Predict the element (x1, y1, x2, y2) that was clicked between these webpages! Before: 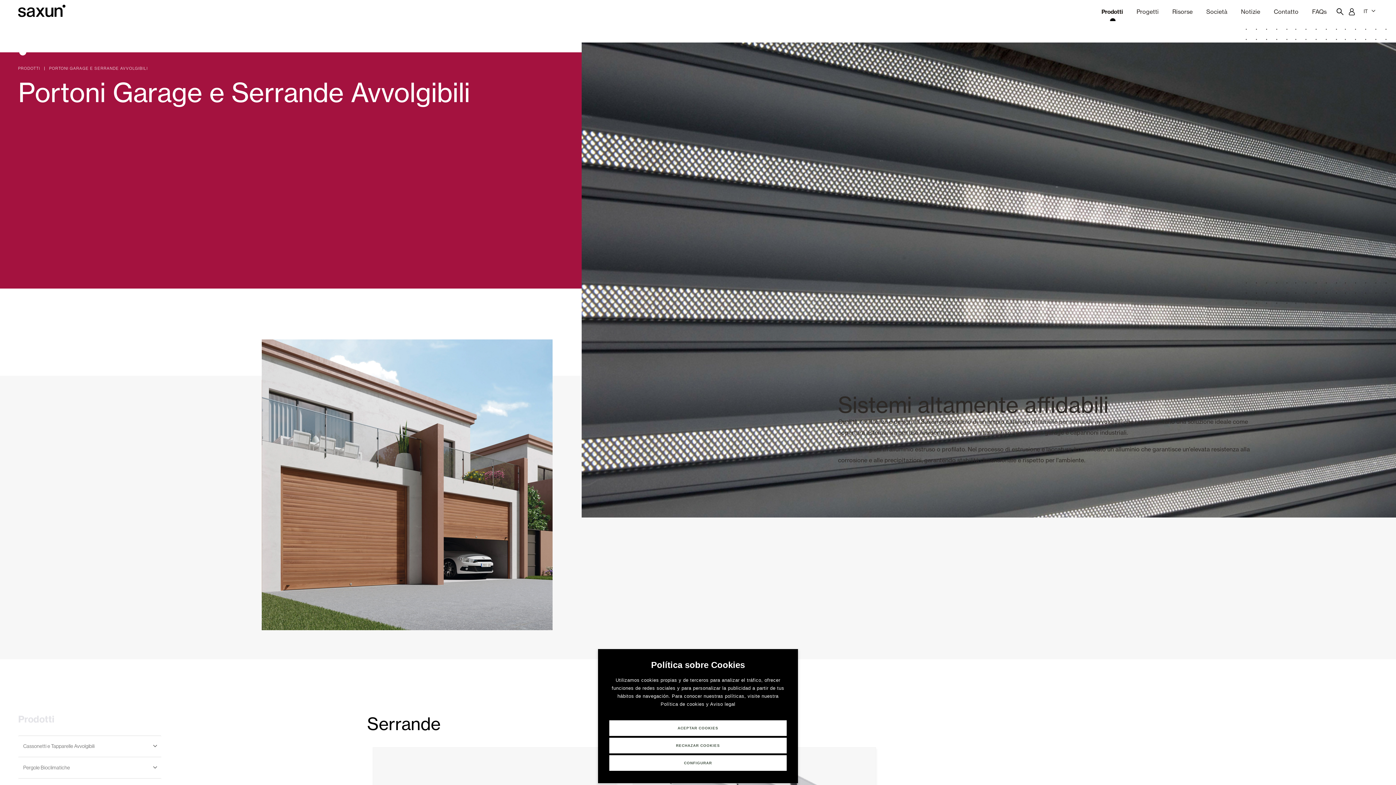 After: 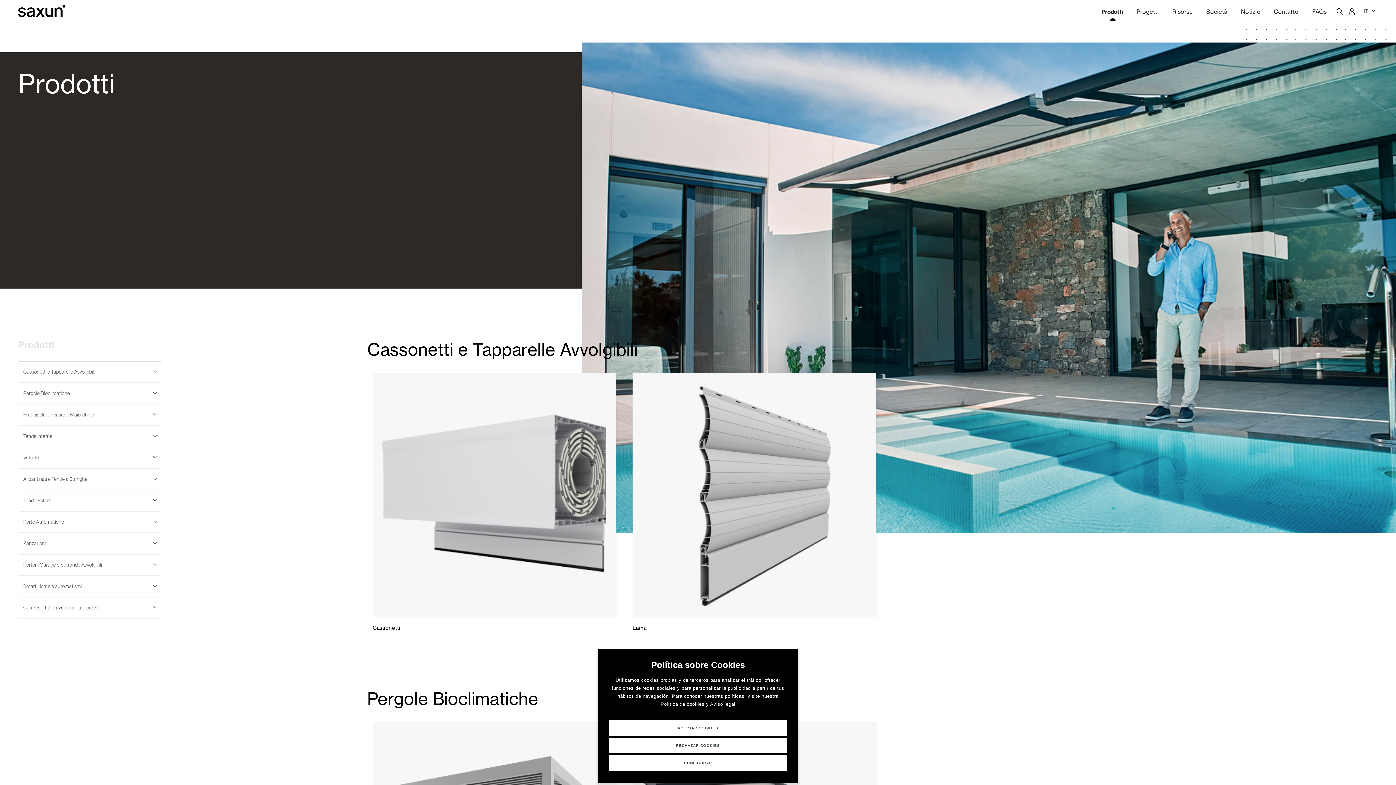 Action: label: PRODOTTI  bbox: (18, 65, 41, 70)